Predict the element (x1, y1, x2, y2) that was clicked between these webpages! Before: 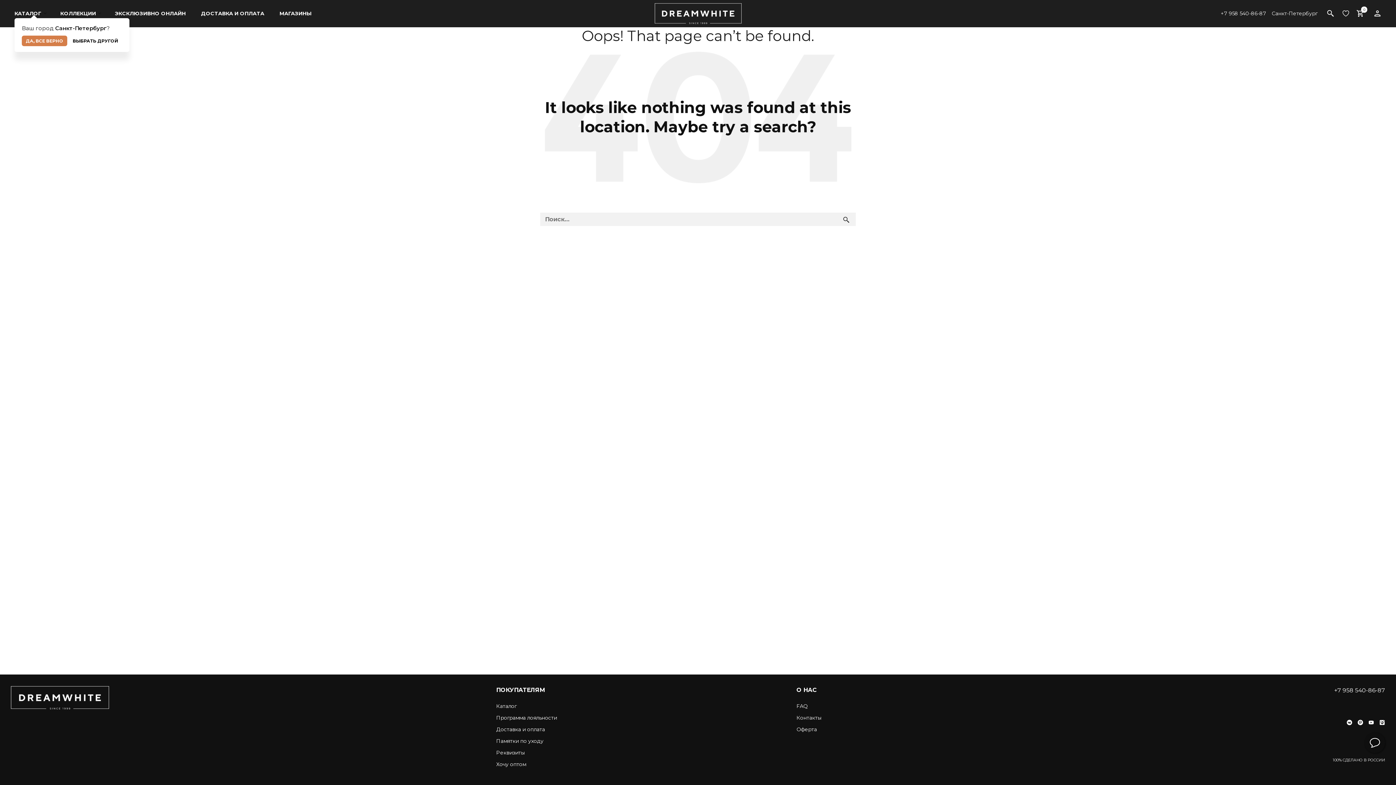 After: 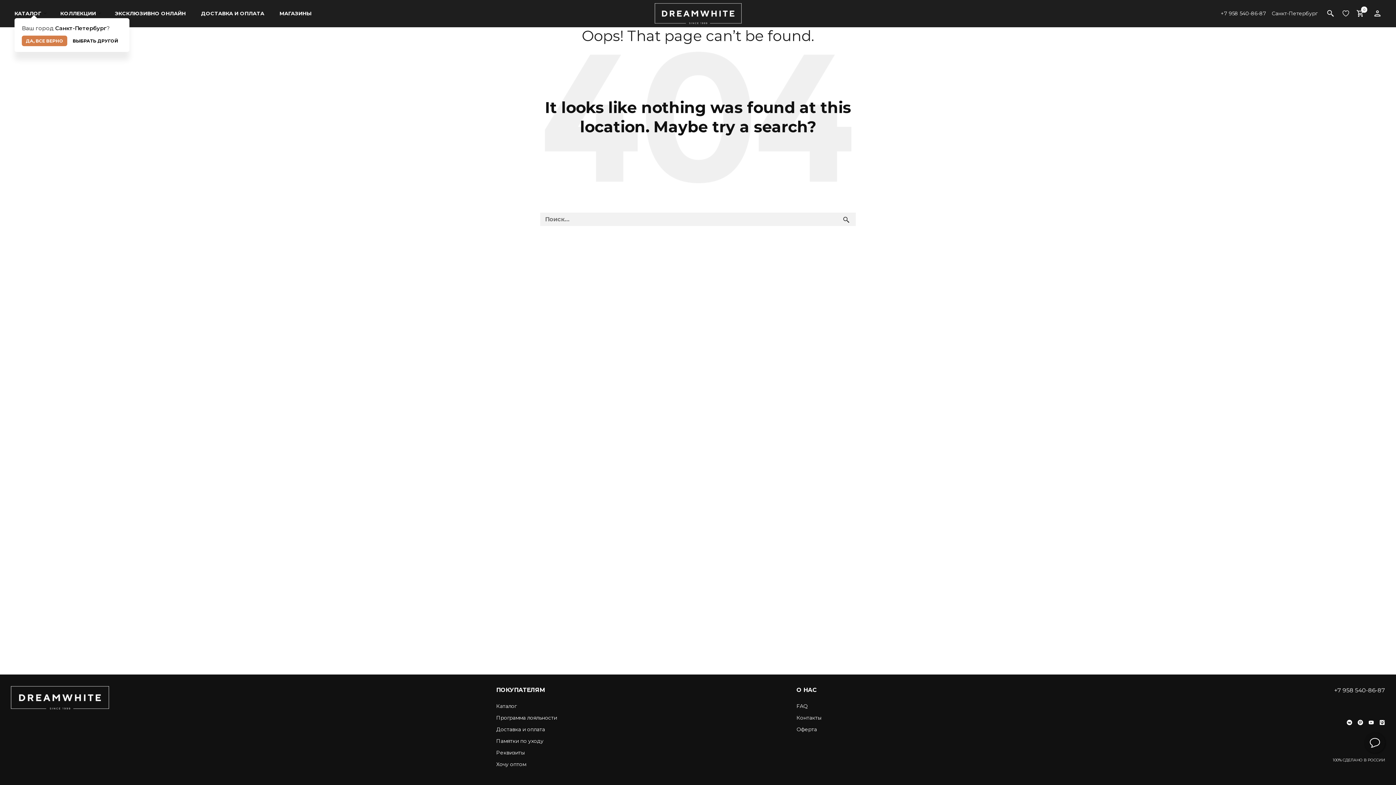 Action: bbox: (1366, 717, 1377, 730)